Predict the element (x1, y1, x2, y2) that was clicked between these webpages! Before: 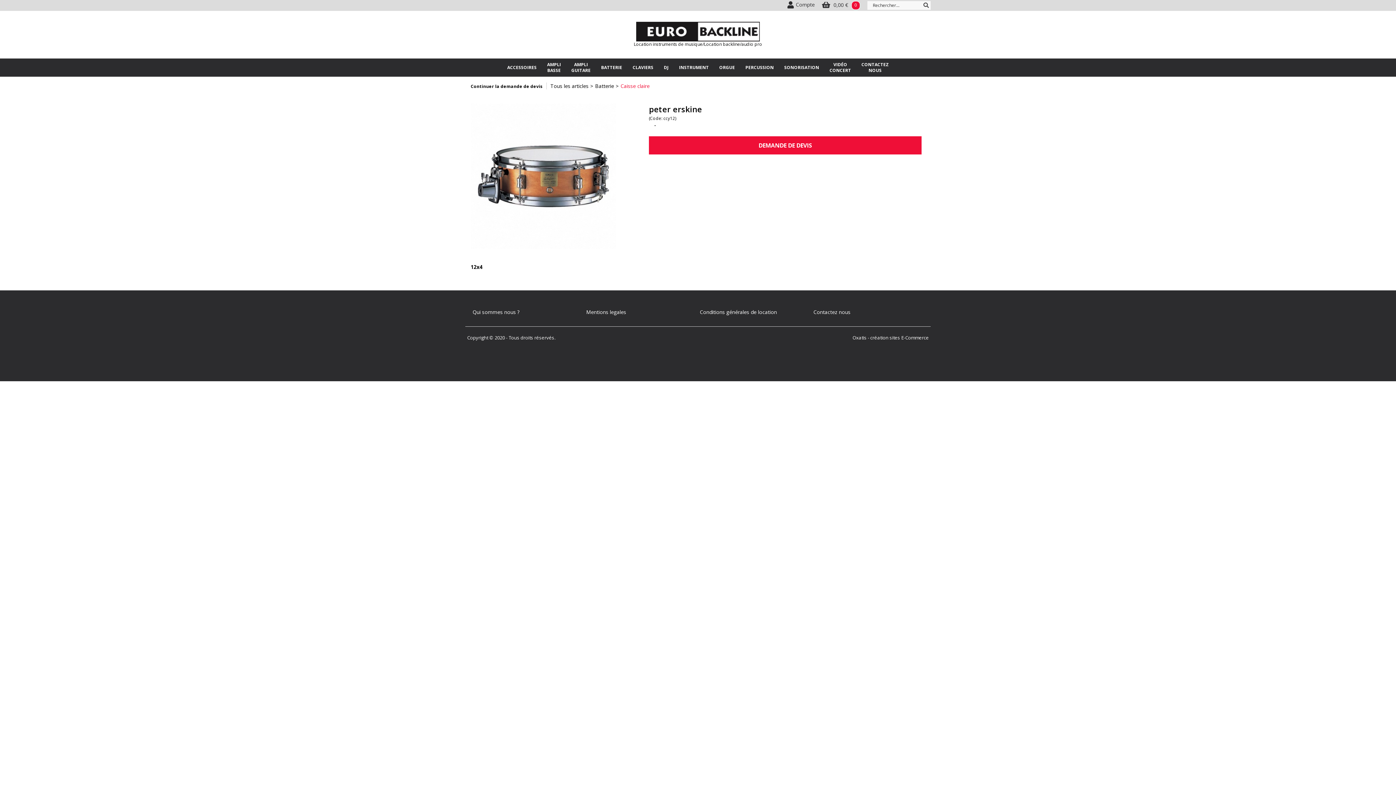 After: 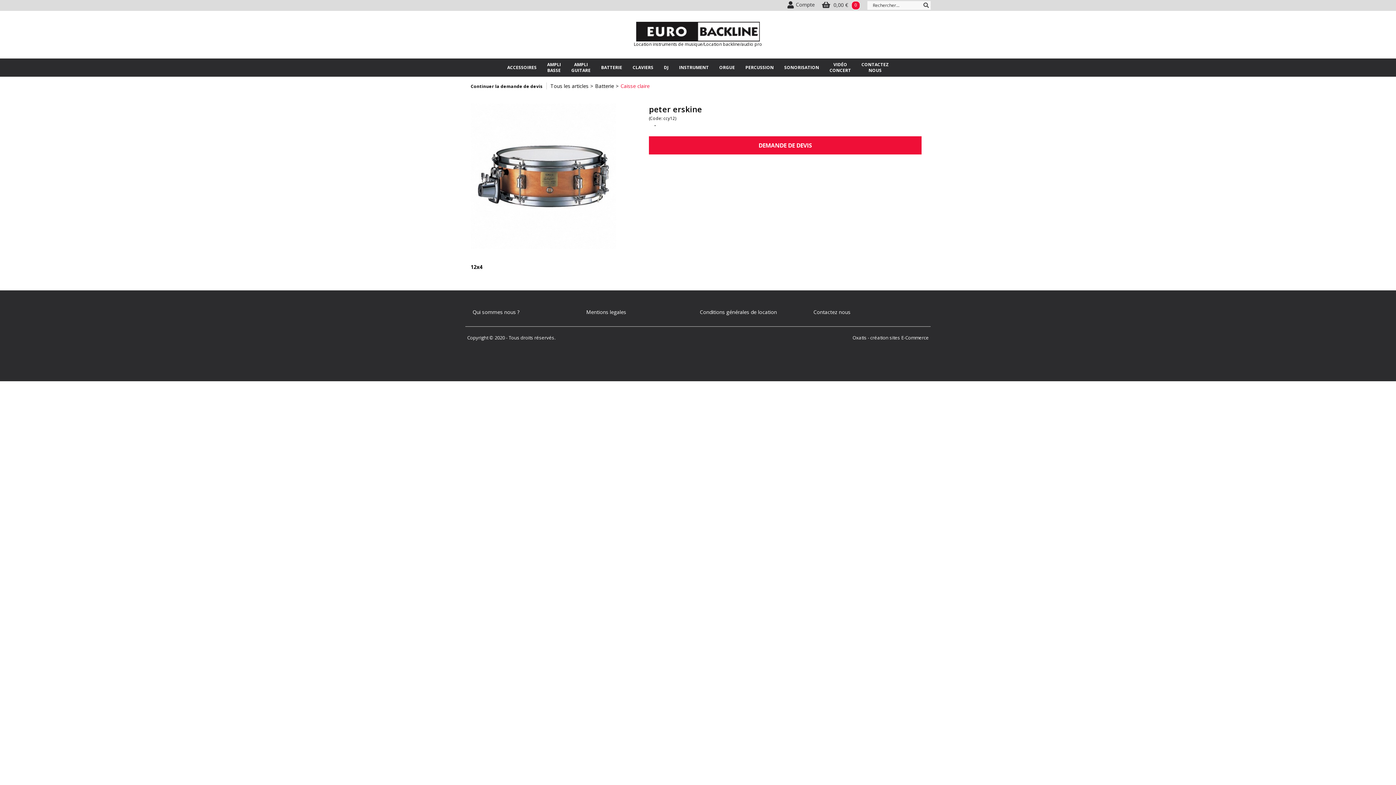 Action: bbox: (470, 83, 542, 98) label: Continuer la demande de devis